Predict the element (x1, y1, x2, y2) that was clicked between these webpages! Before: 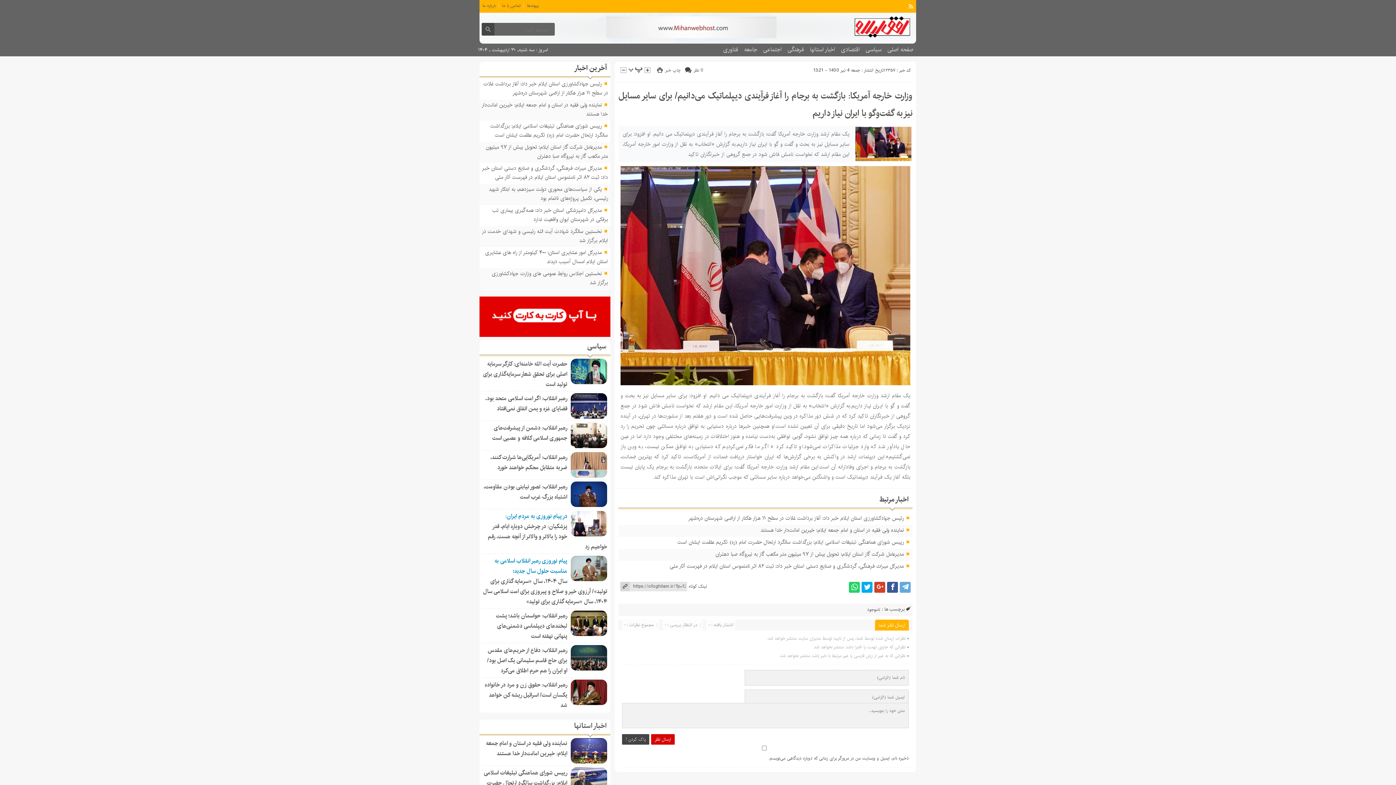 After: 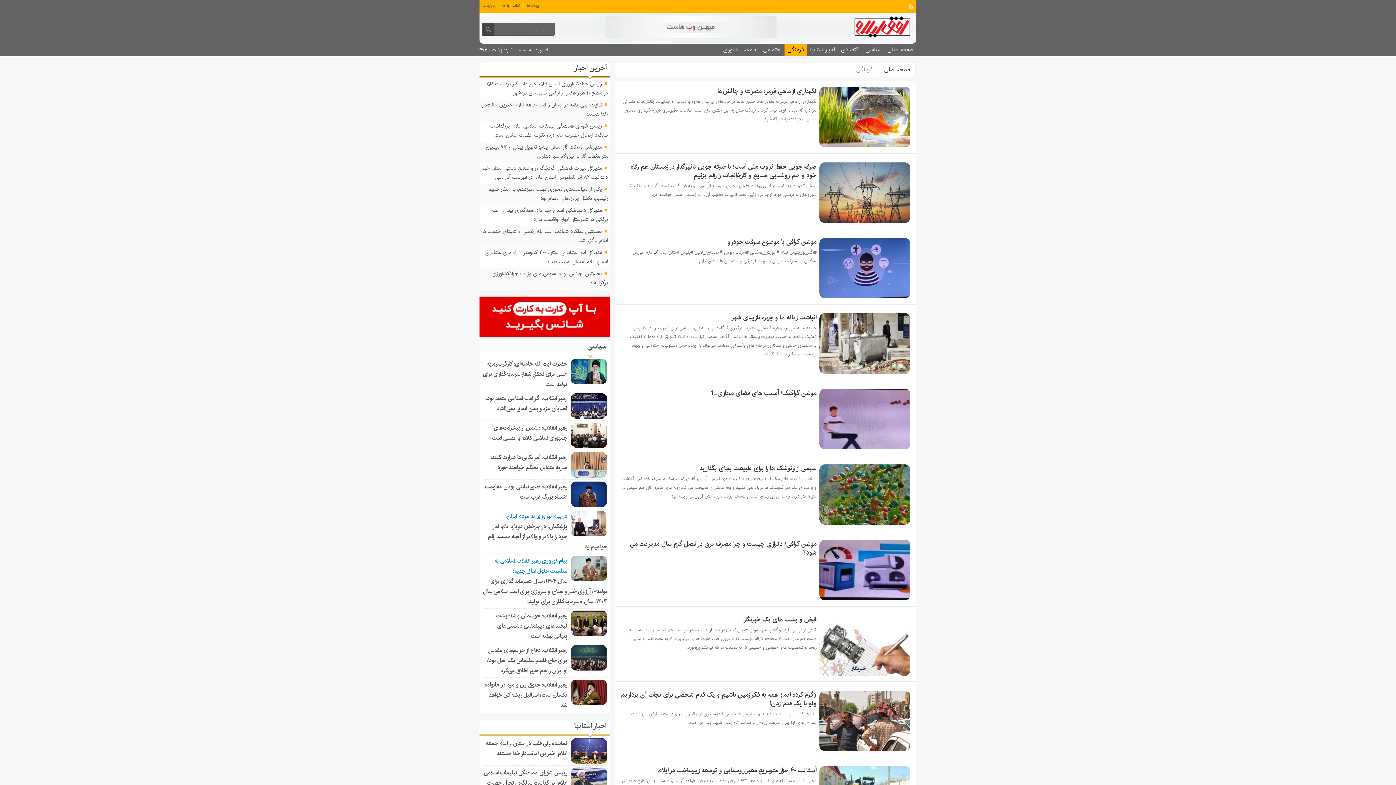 Action: bbox: (784, 43, 807, 56) label: فرهنگی